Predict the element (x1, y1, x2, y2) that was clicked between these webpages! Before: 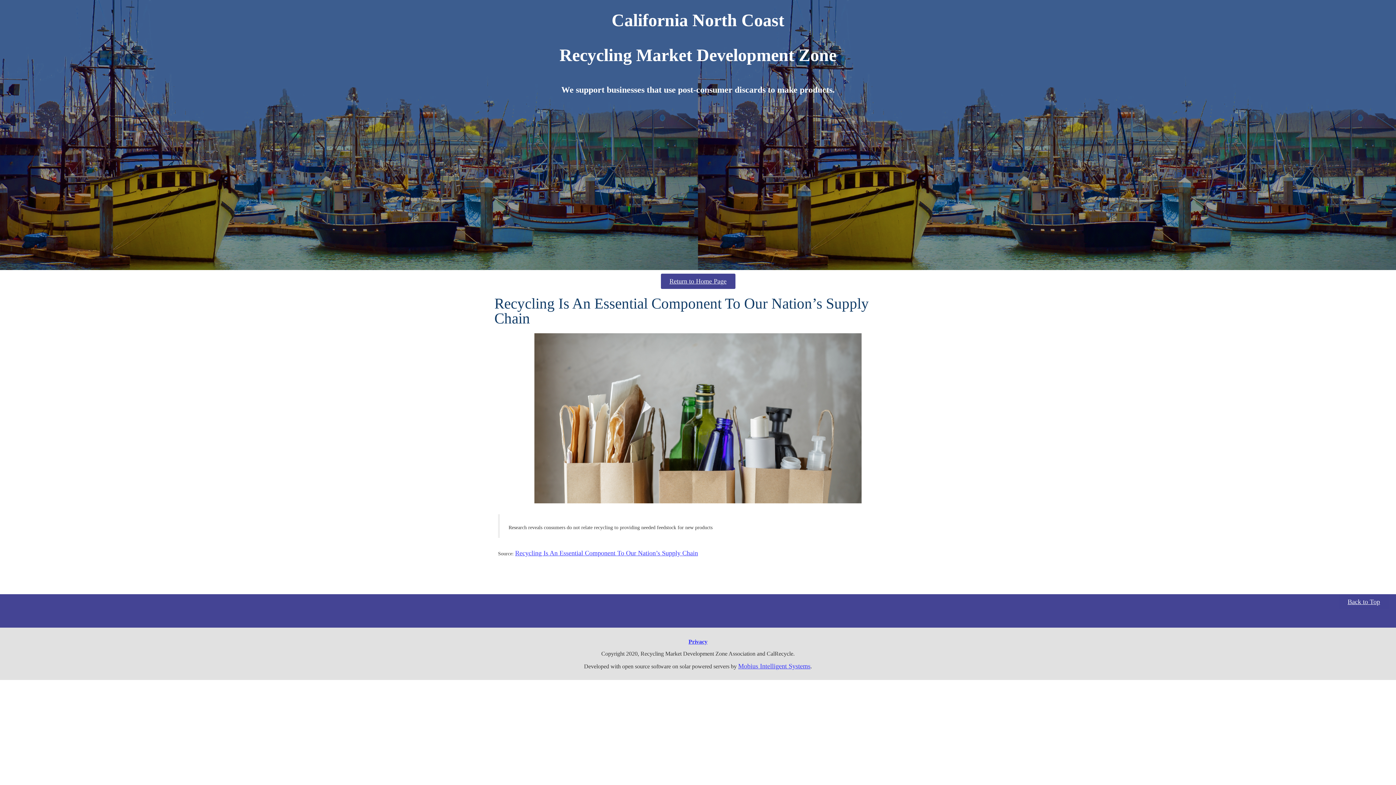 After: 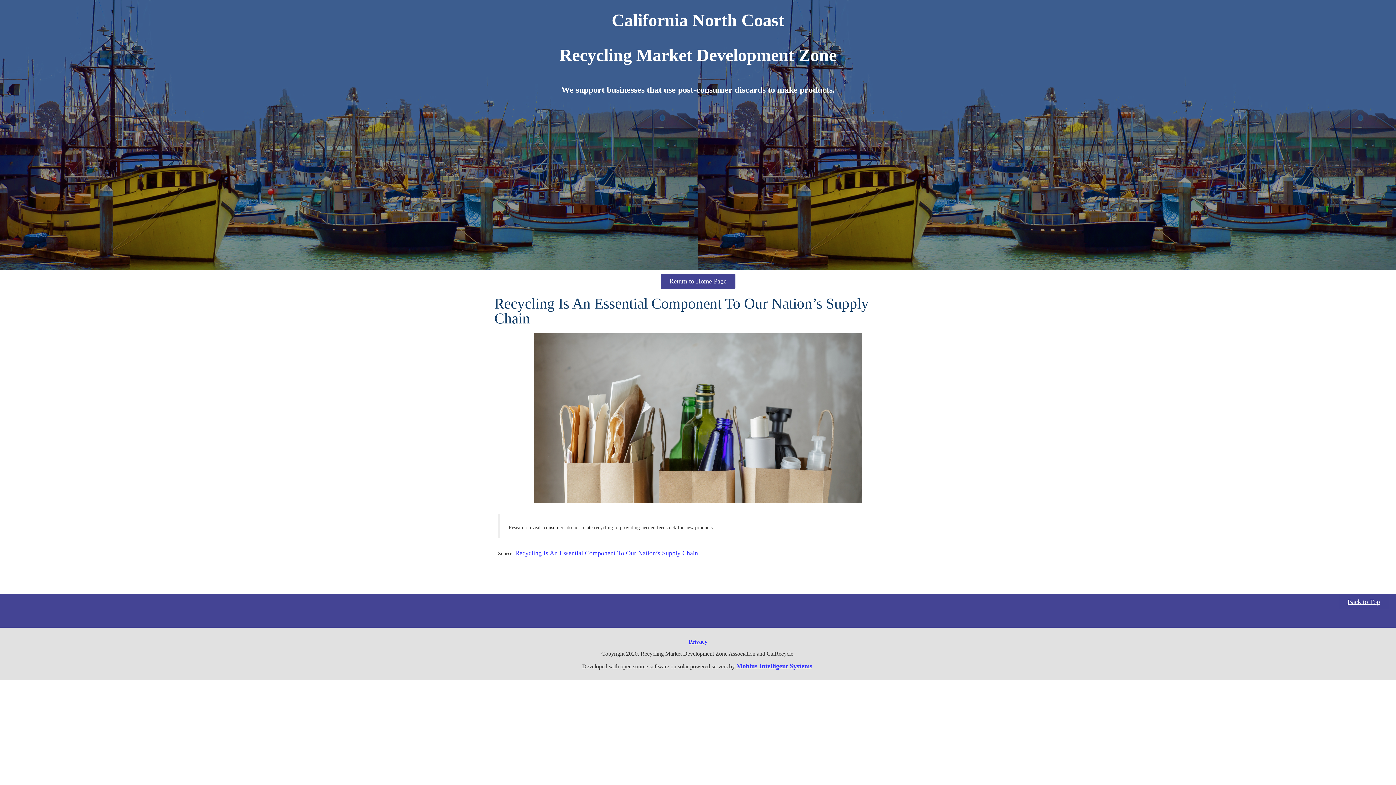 Action: label: Mobius Intelligent Systems bbox: (738, 662, 810, 670)